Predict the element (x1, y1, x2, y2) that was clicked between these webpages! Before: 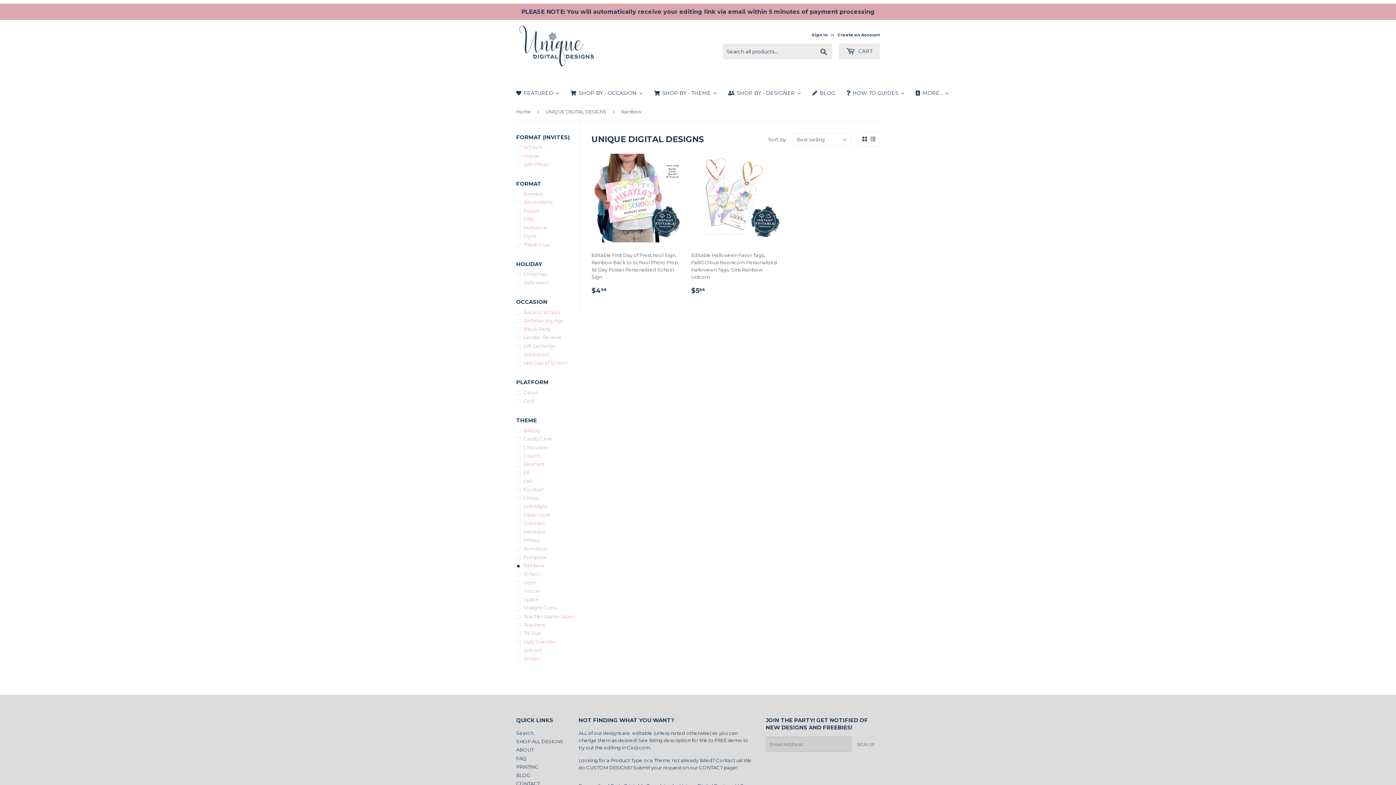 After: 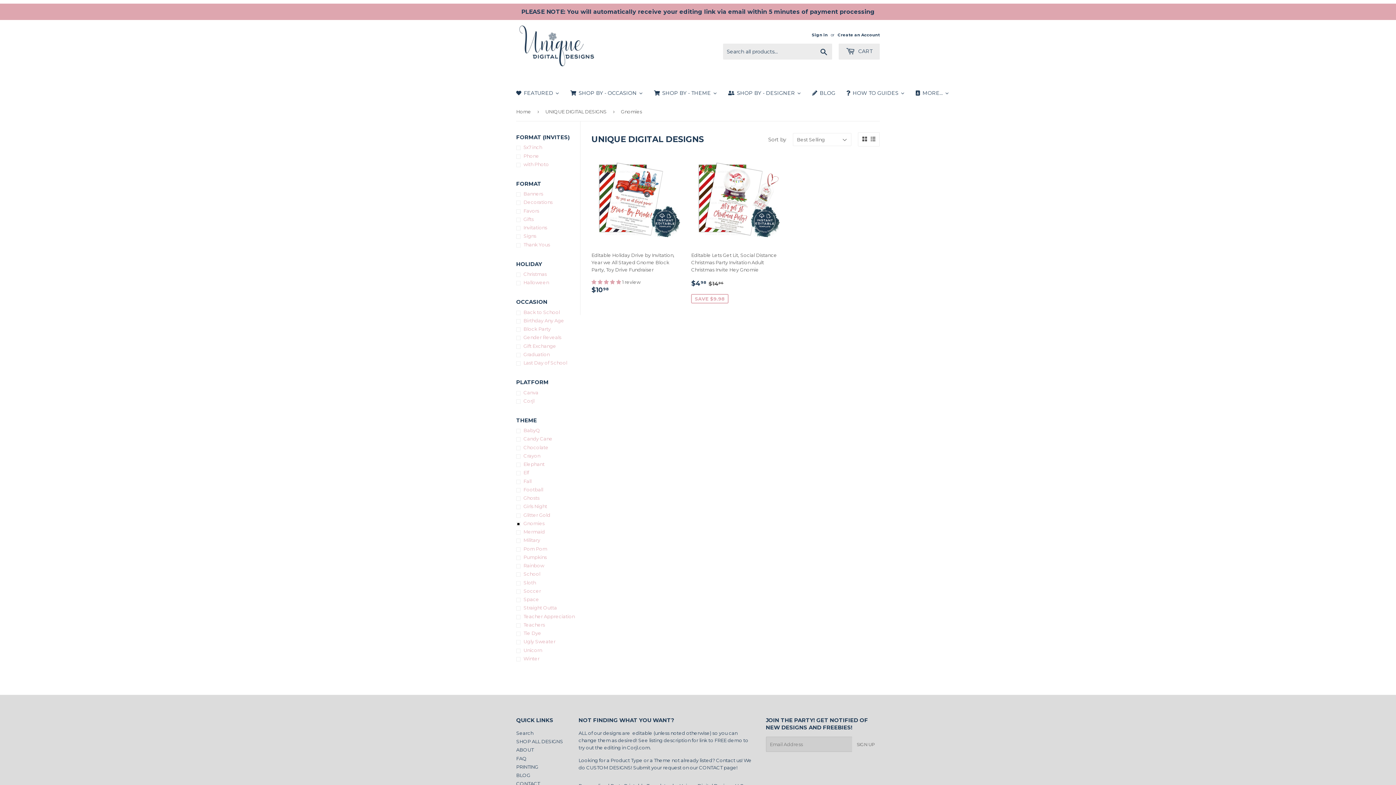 Action: label: Gnomies bbox: (516, 519, 580, 527)